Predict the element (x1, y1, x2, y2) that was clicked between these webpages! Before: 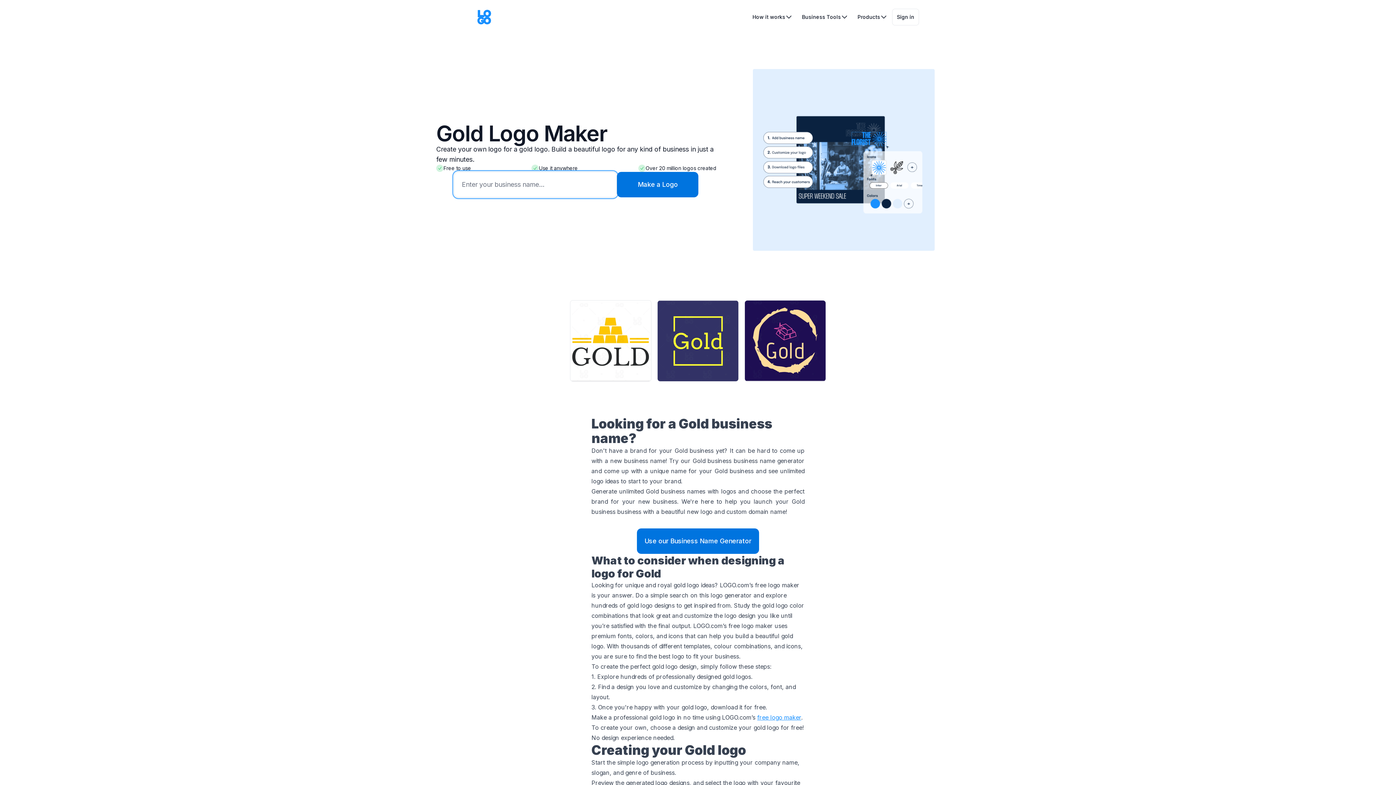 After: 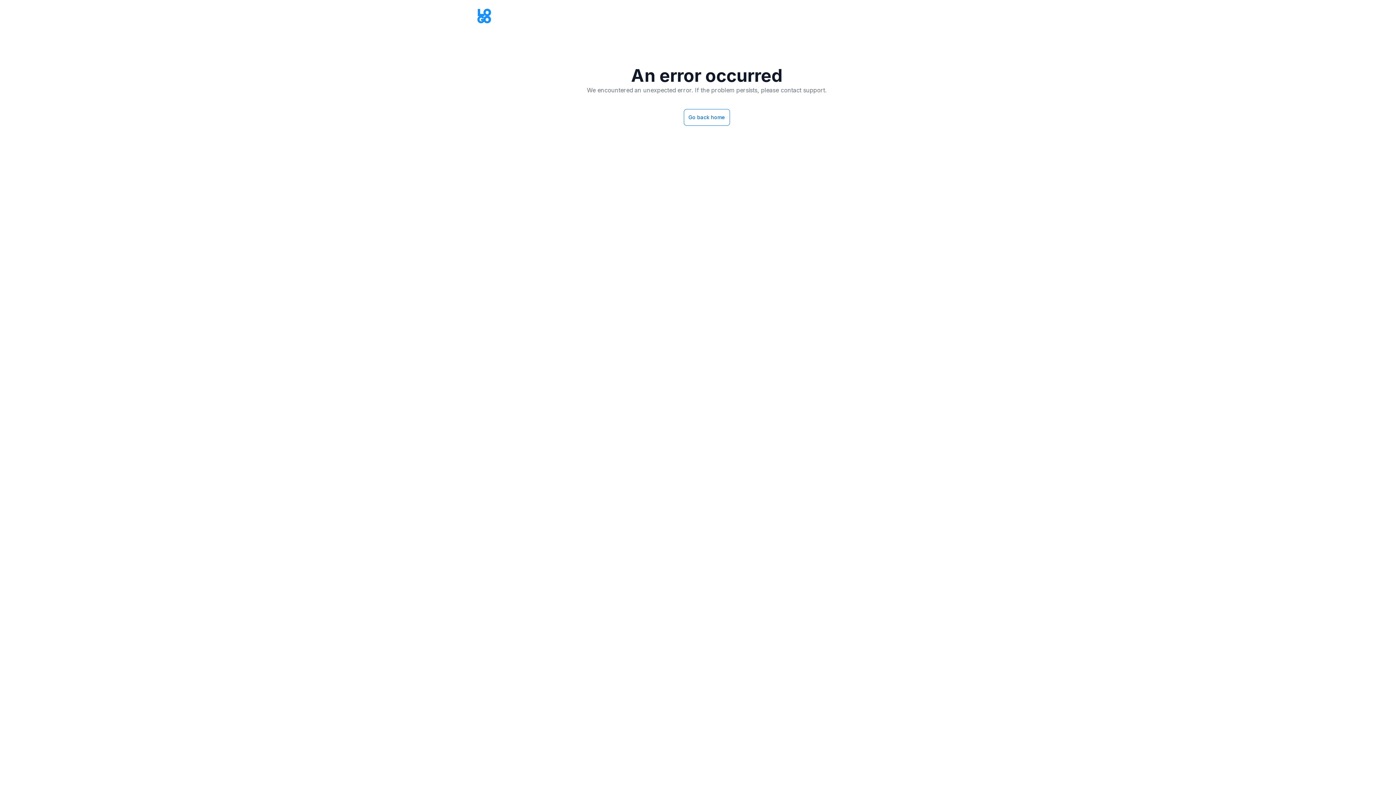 Action: bbox: (637, 528, 759, 554) label: Use our Business Name Generator